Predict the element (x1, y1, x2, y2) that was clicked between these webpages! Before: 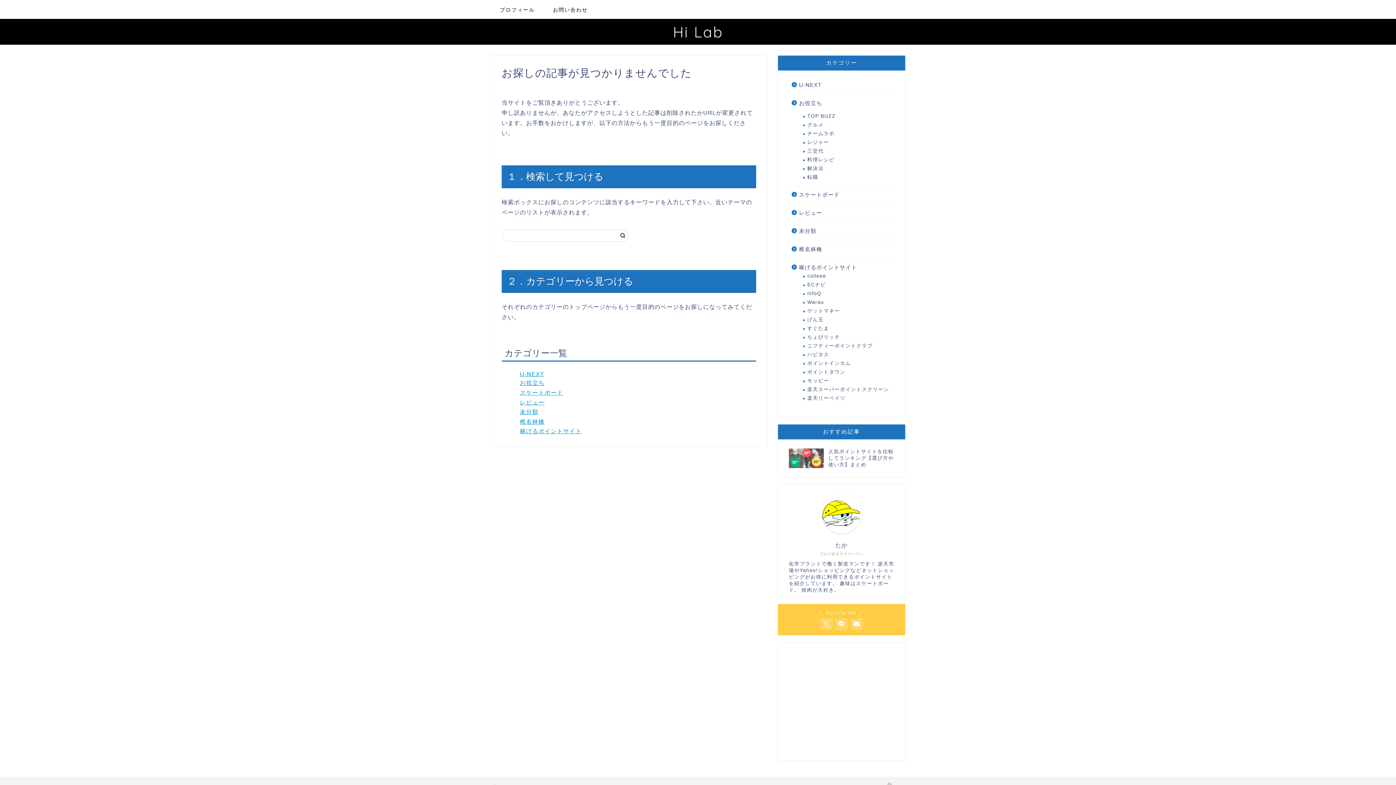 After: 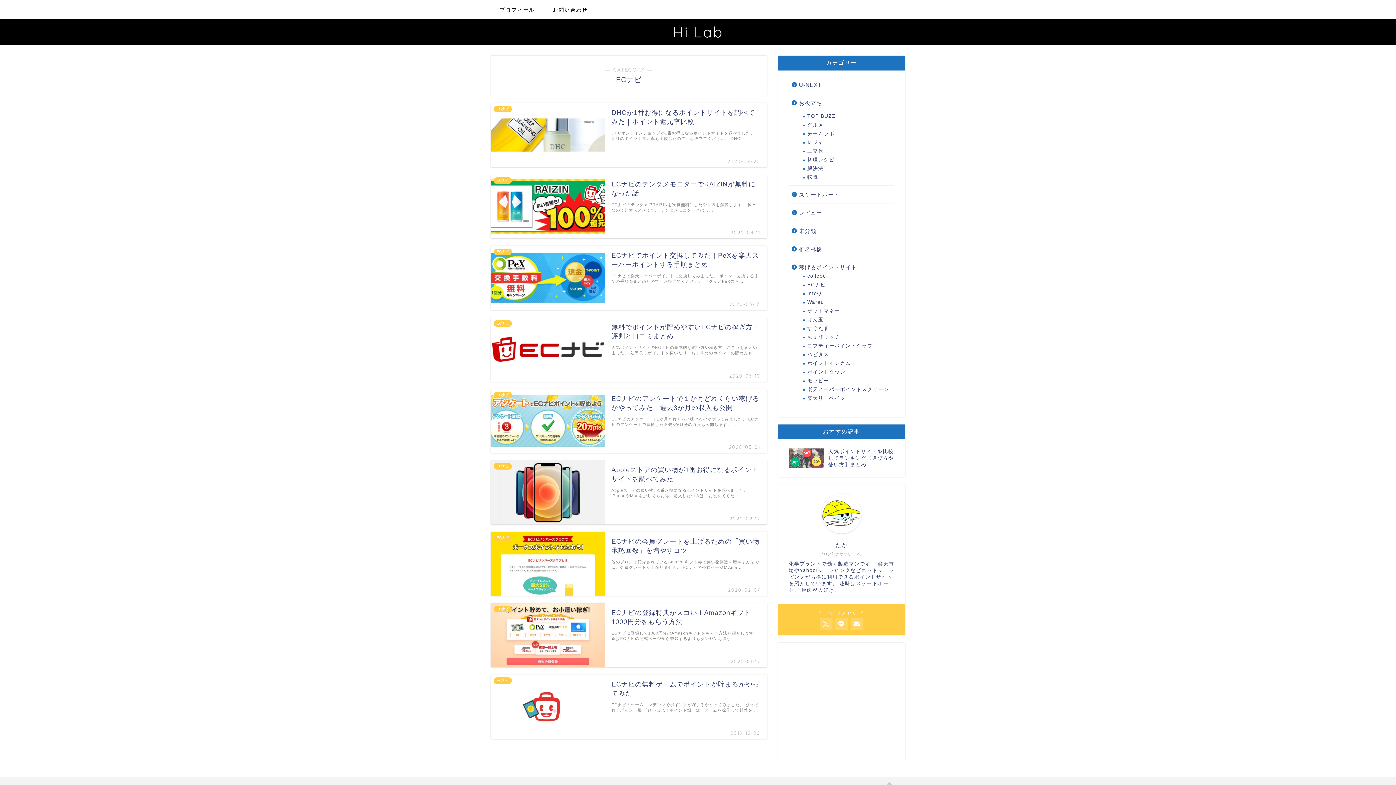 Action: bbox: (798, 280, 893, 289) label: ECナビ